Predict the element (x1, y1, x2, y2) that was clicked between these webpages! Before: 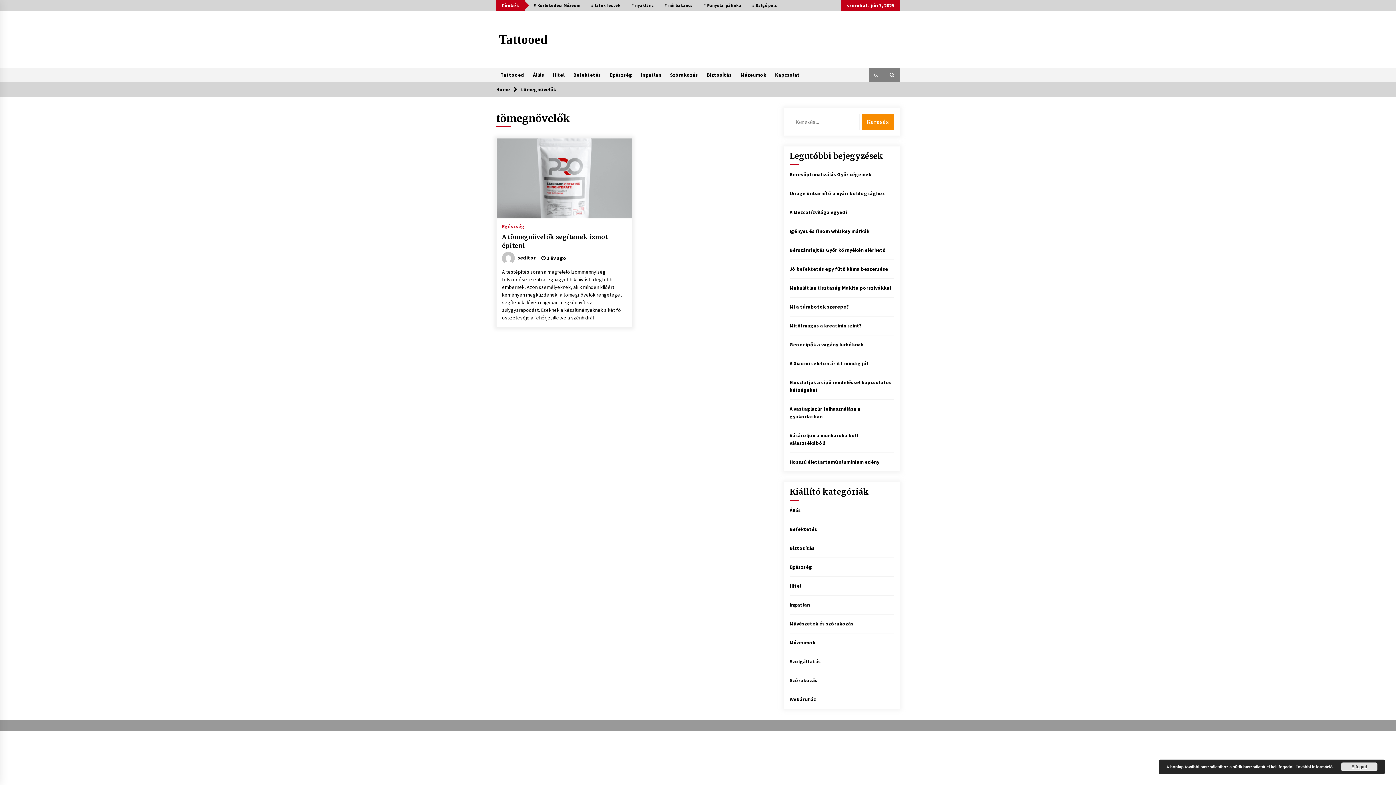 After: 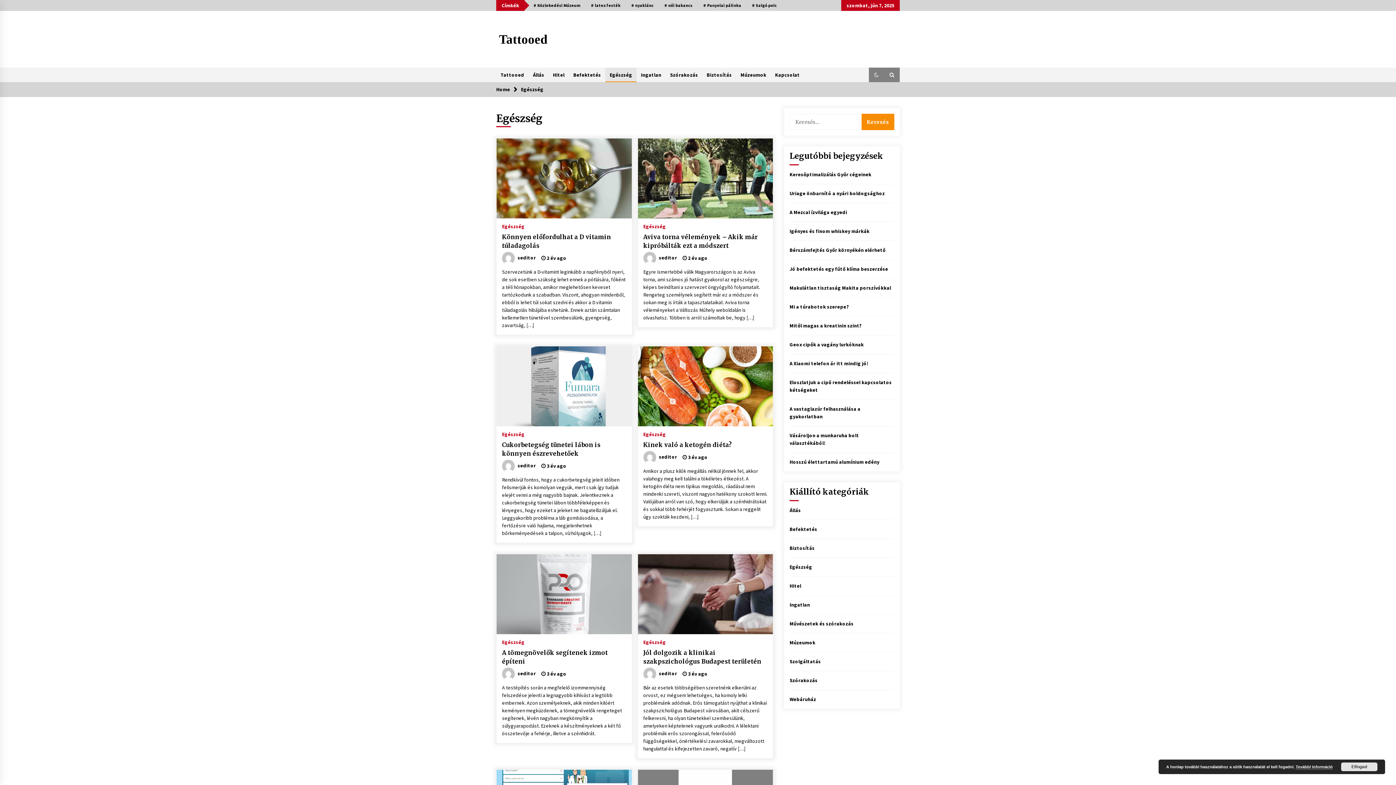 Action: bbox: (502, 220, 524, 229) label: Egészség